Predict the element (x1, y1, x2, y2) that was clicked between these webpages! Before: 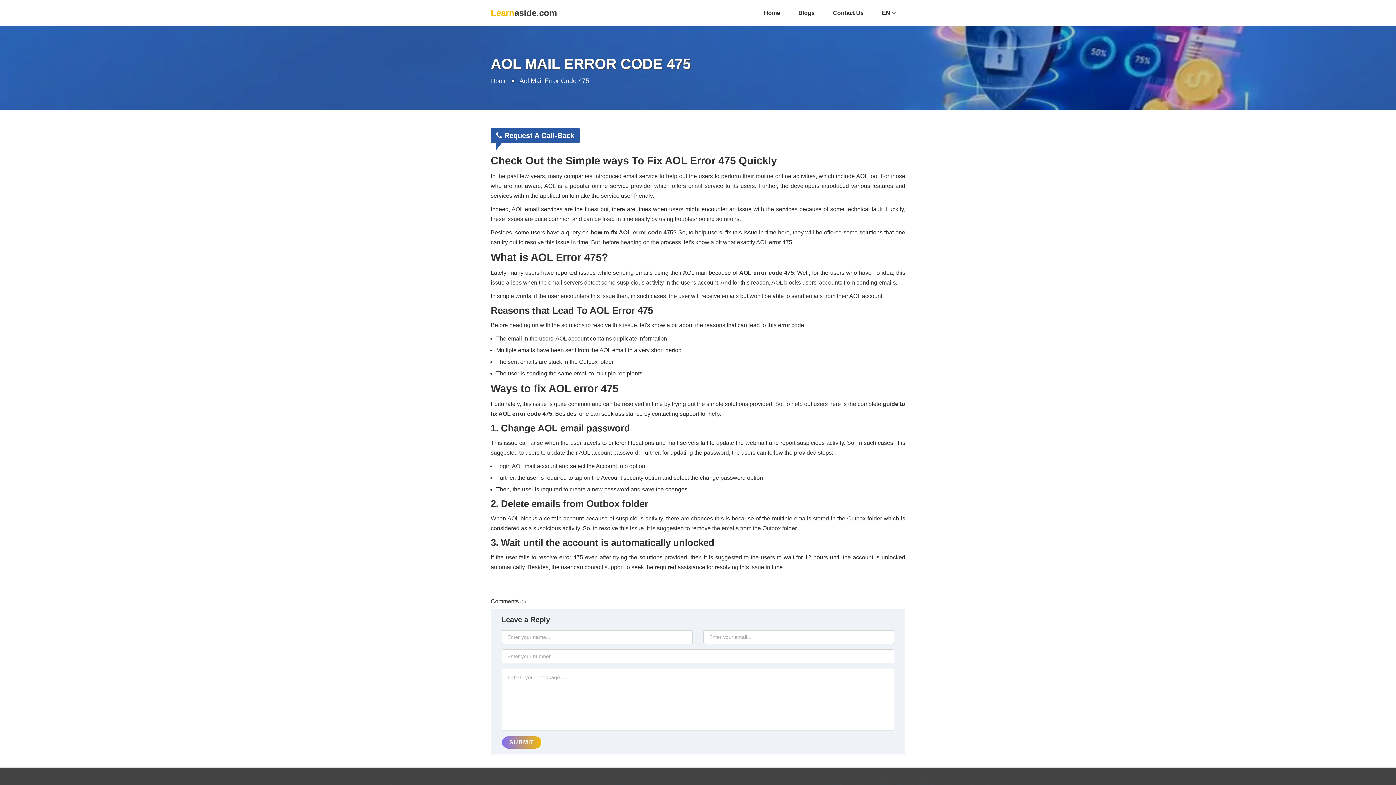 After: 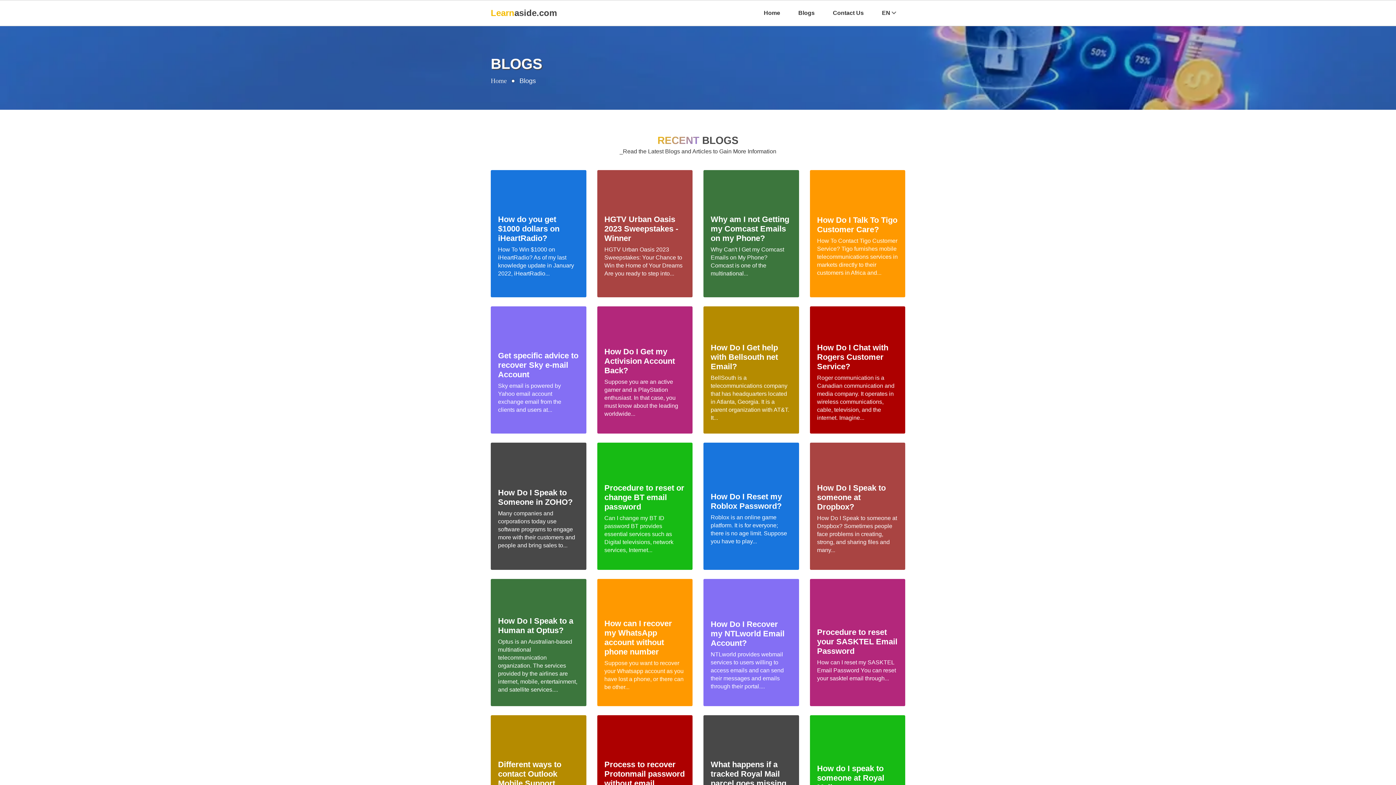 Action: bbox: (789, 0, 824, 25) label: Blogs